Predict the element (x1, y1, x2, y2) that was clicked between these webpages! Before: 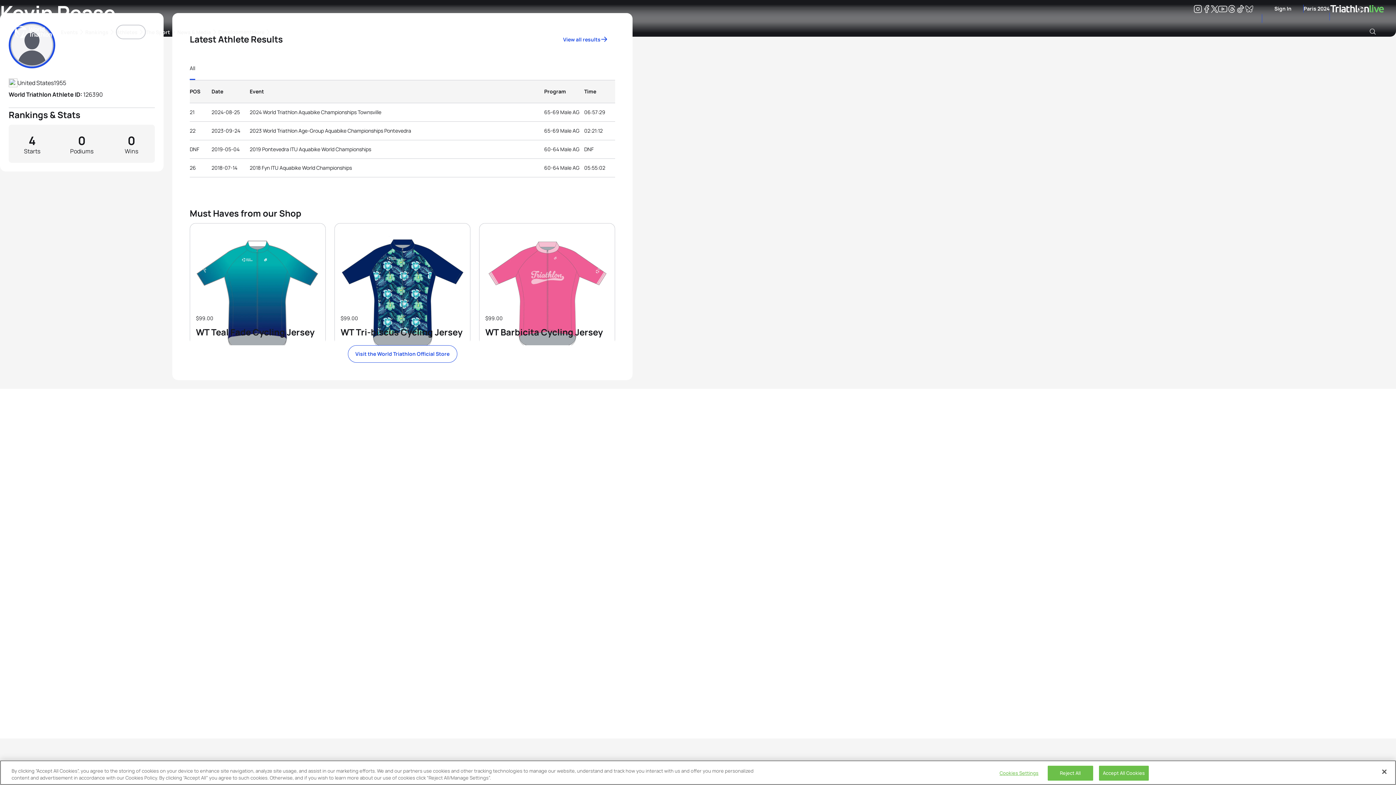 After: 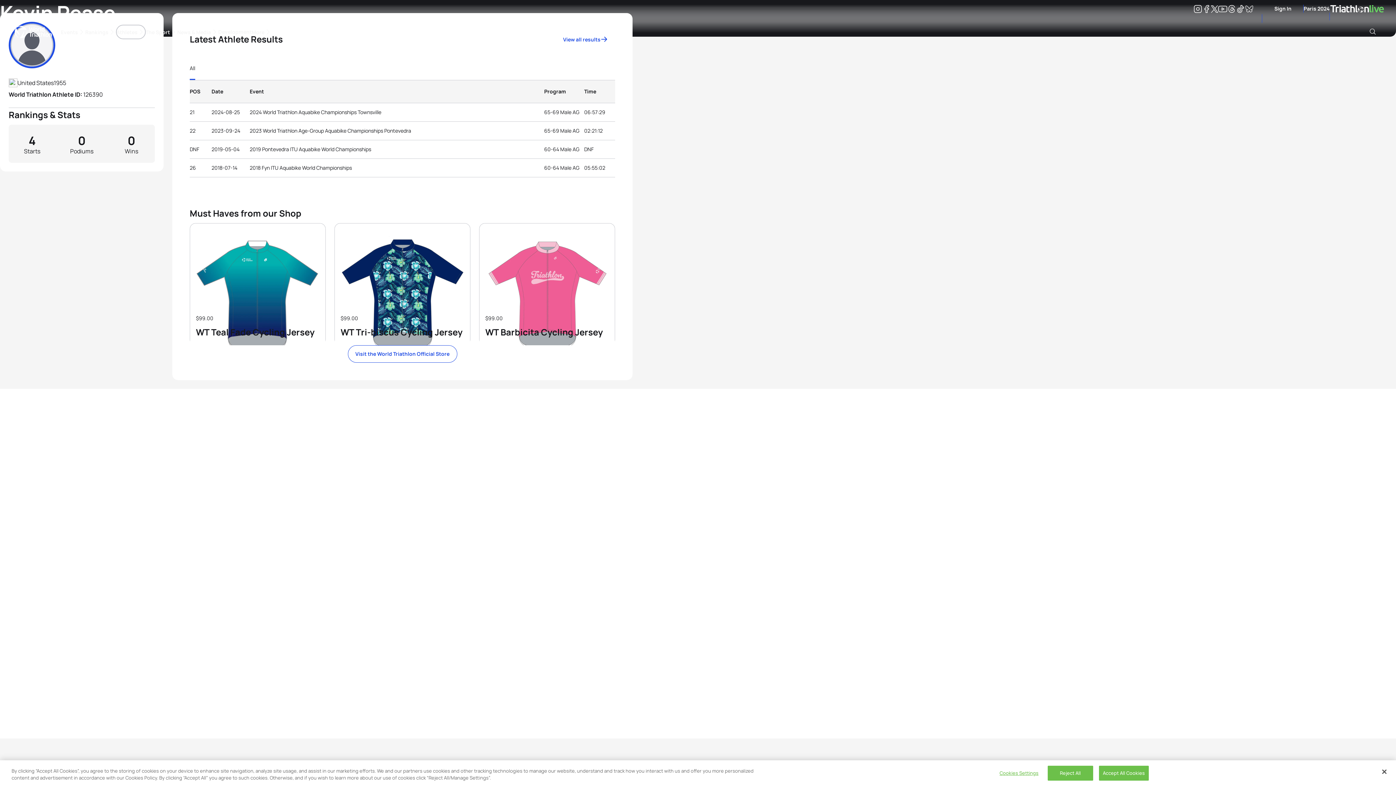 Action: bbox: (189, 56, 195, 80) label: Elite Men